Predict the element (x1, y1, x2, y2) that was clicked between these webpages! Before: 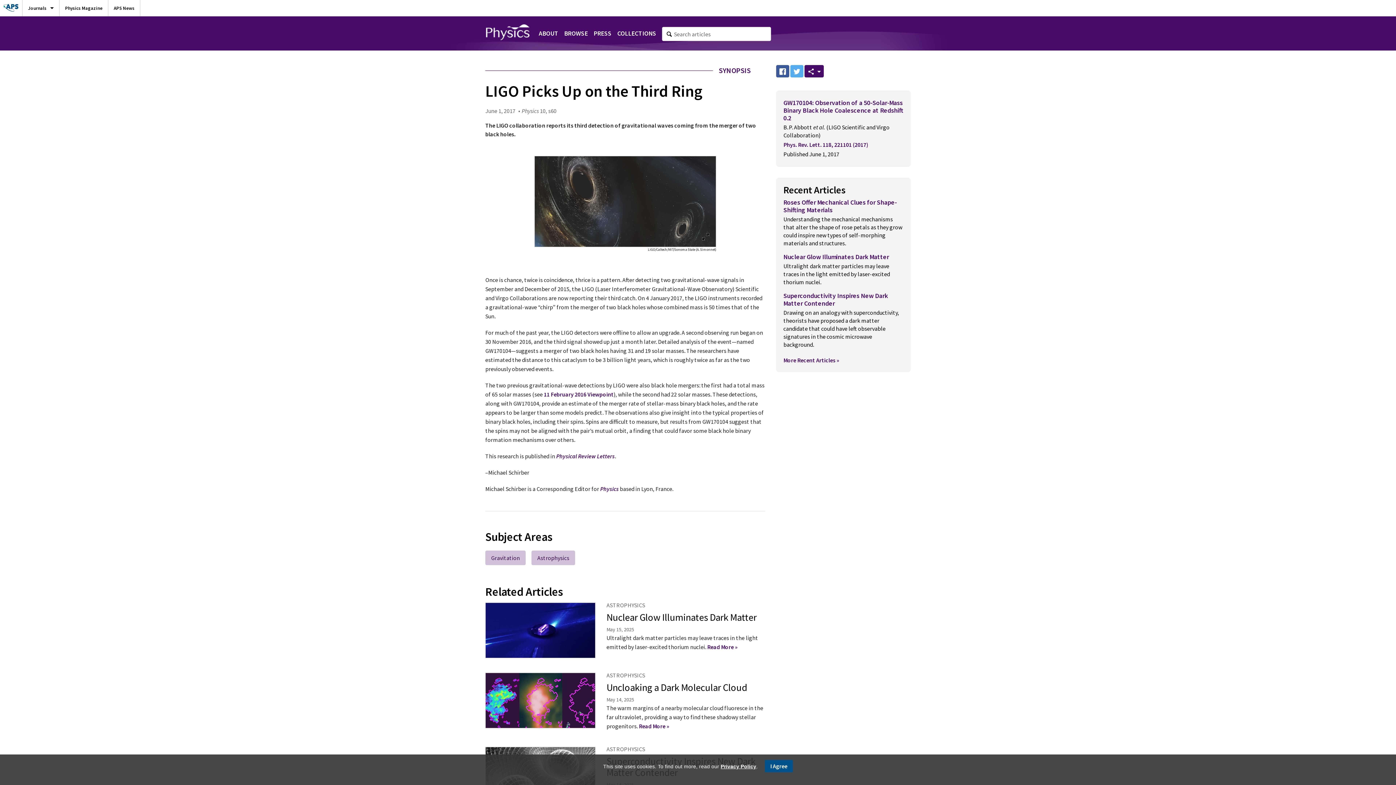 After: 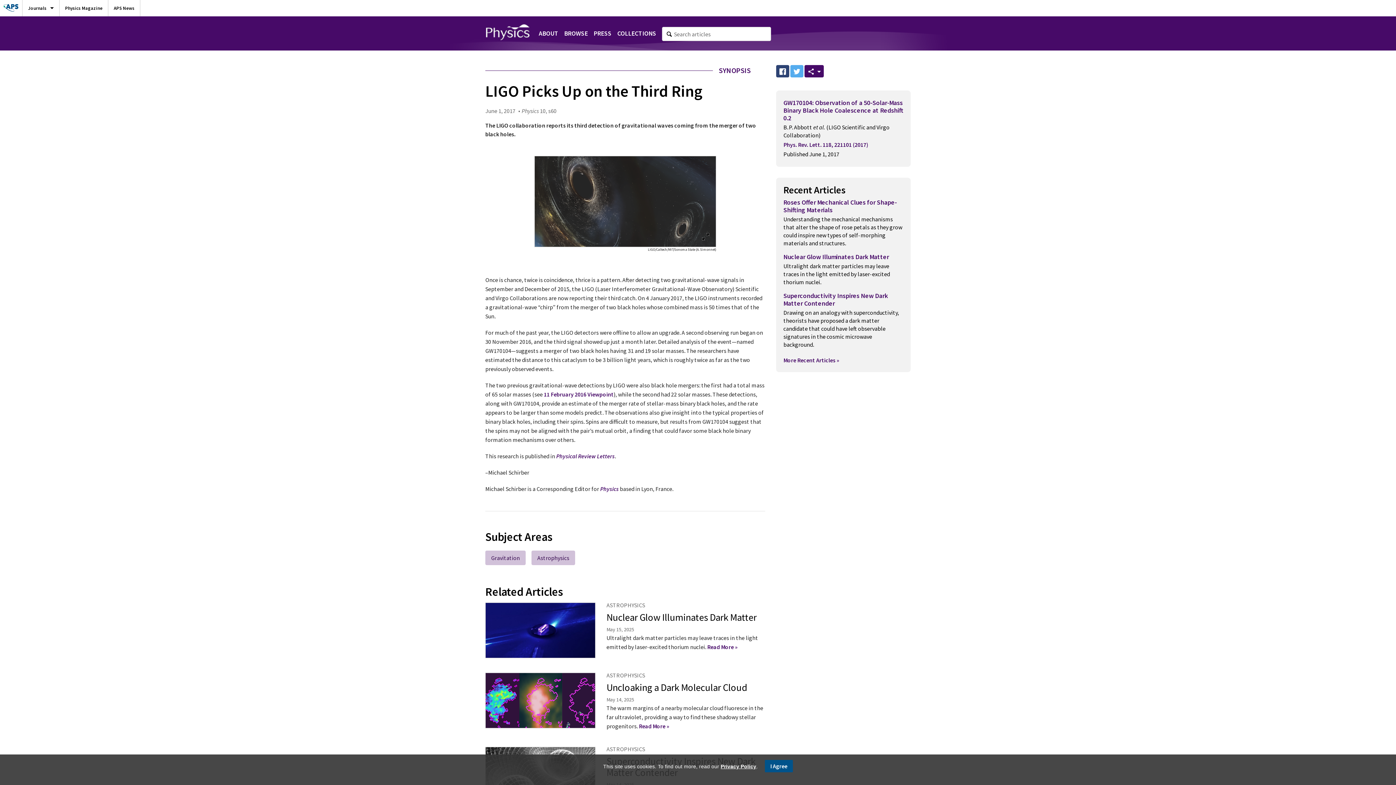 Action: bbox: (776, 65, 789, 77)